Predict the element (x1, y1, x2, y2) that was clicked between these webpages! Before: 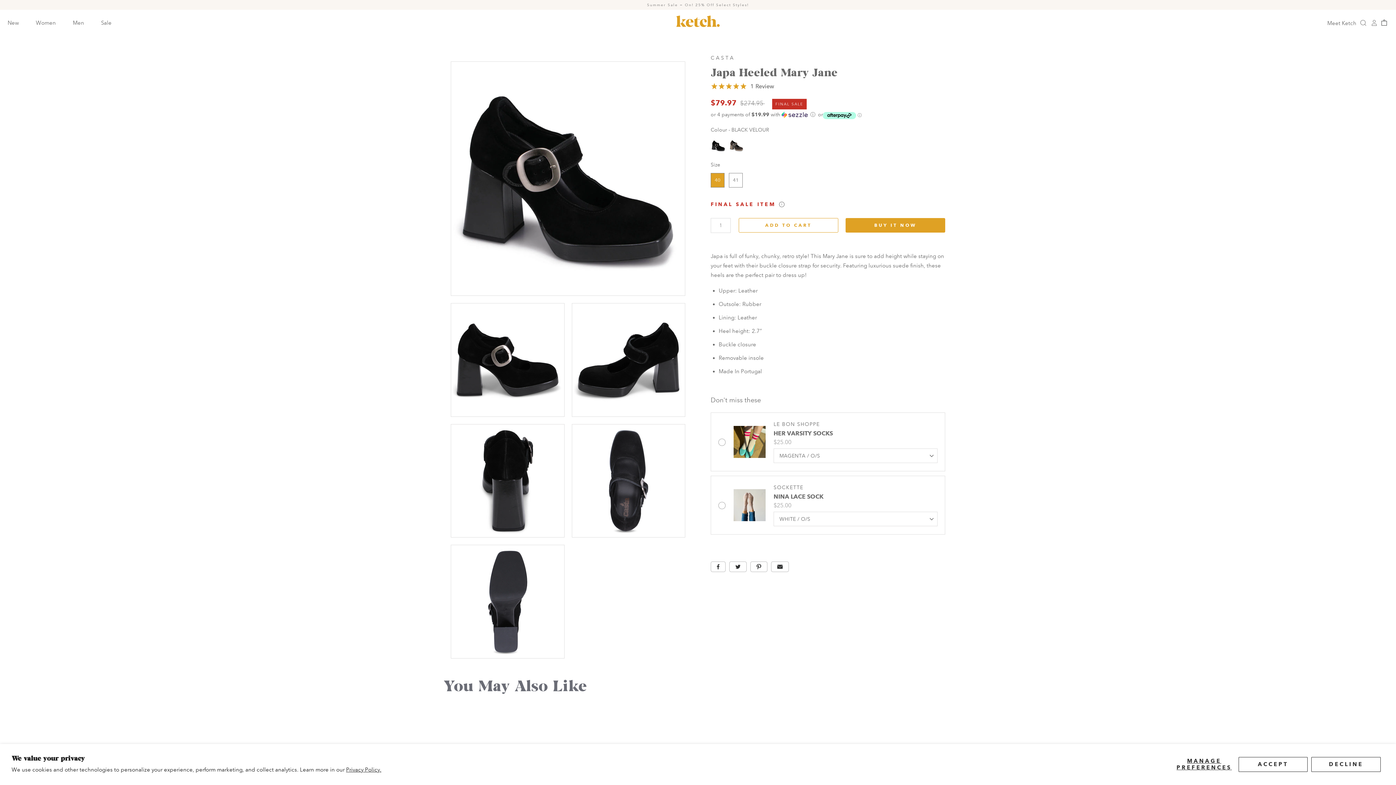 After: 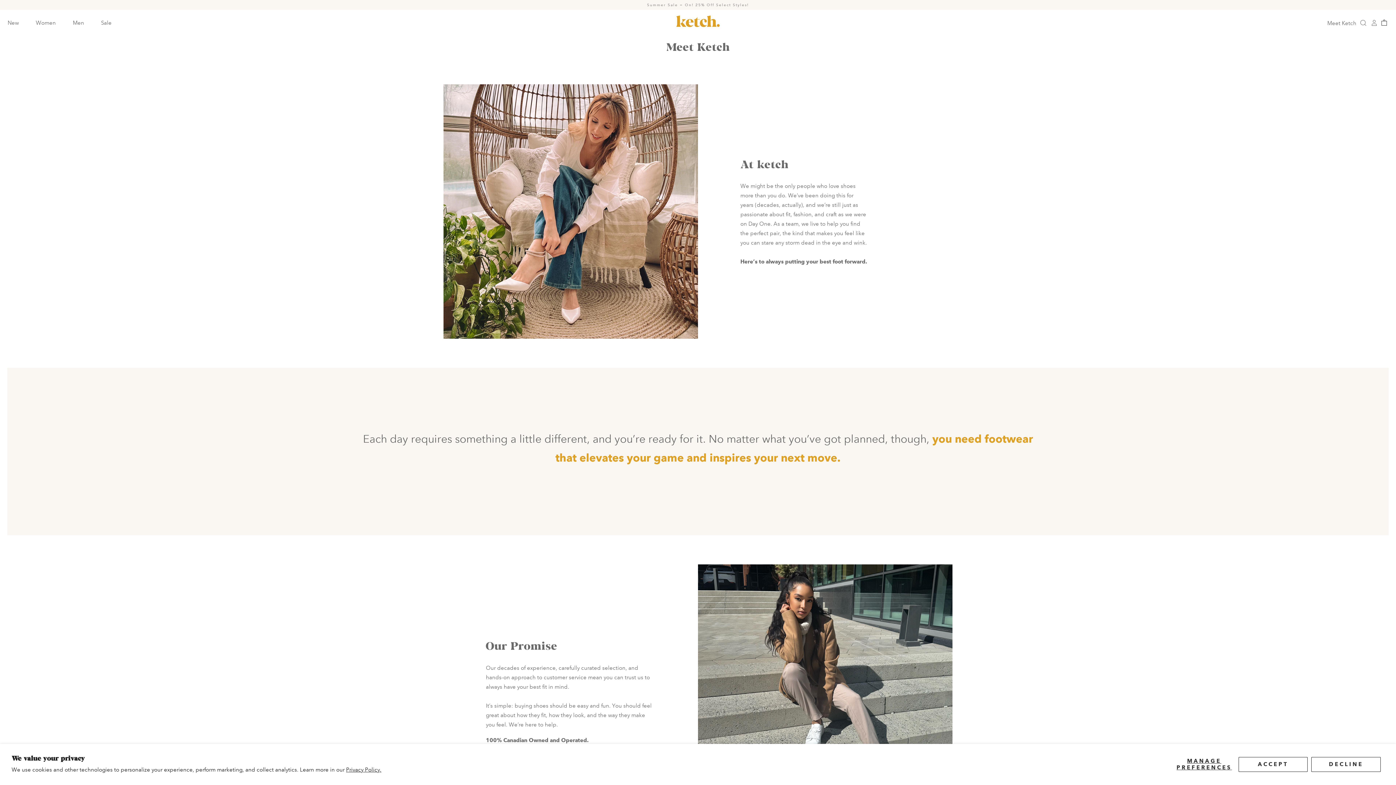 Action: bbox: (1327, 18, 1357, 28) label: Meet Ketch